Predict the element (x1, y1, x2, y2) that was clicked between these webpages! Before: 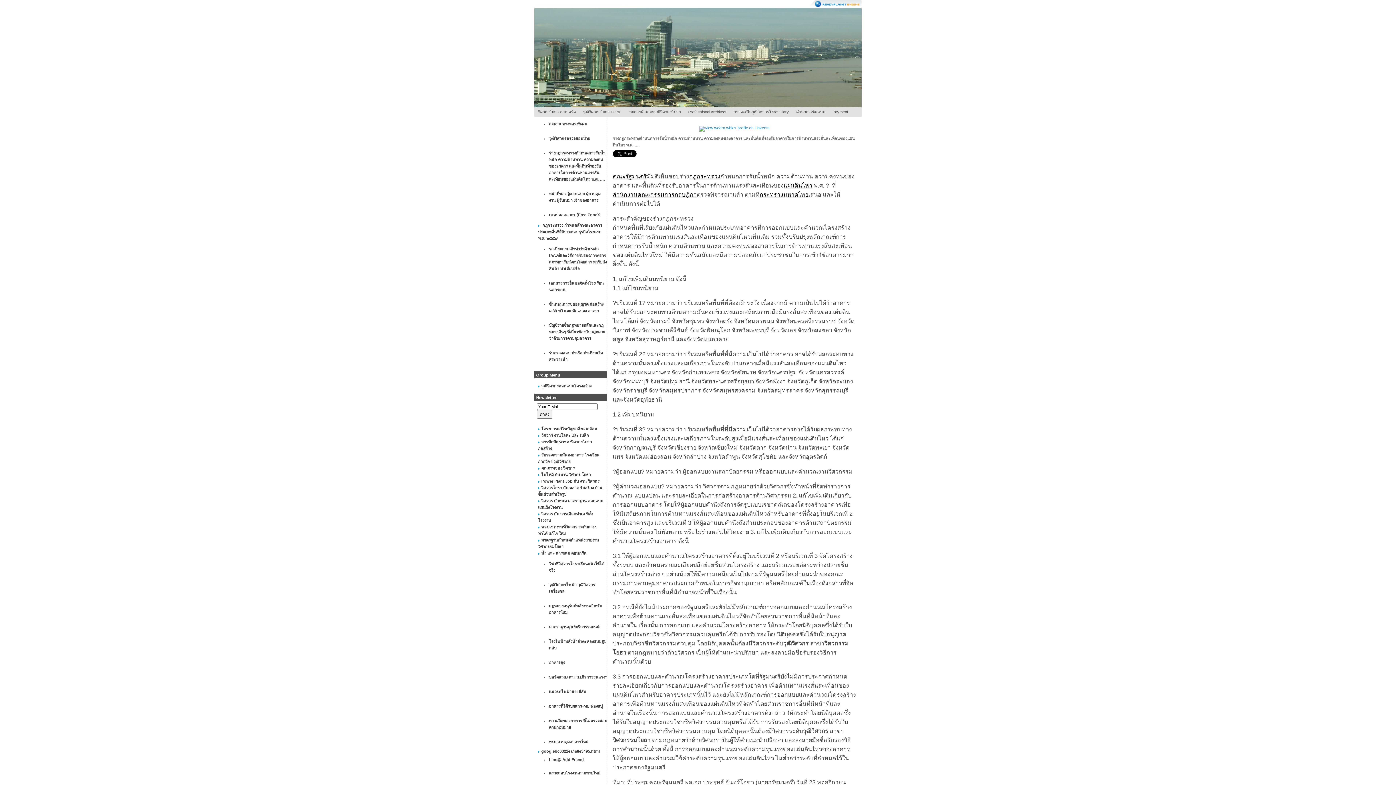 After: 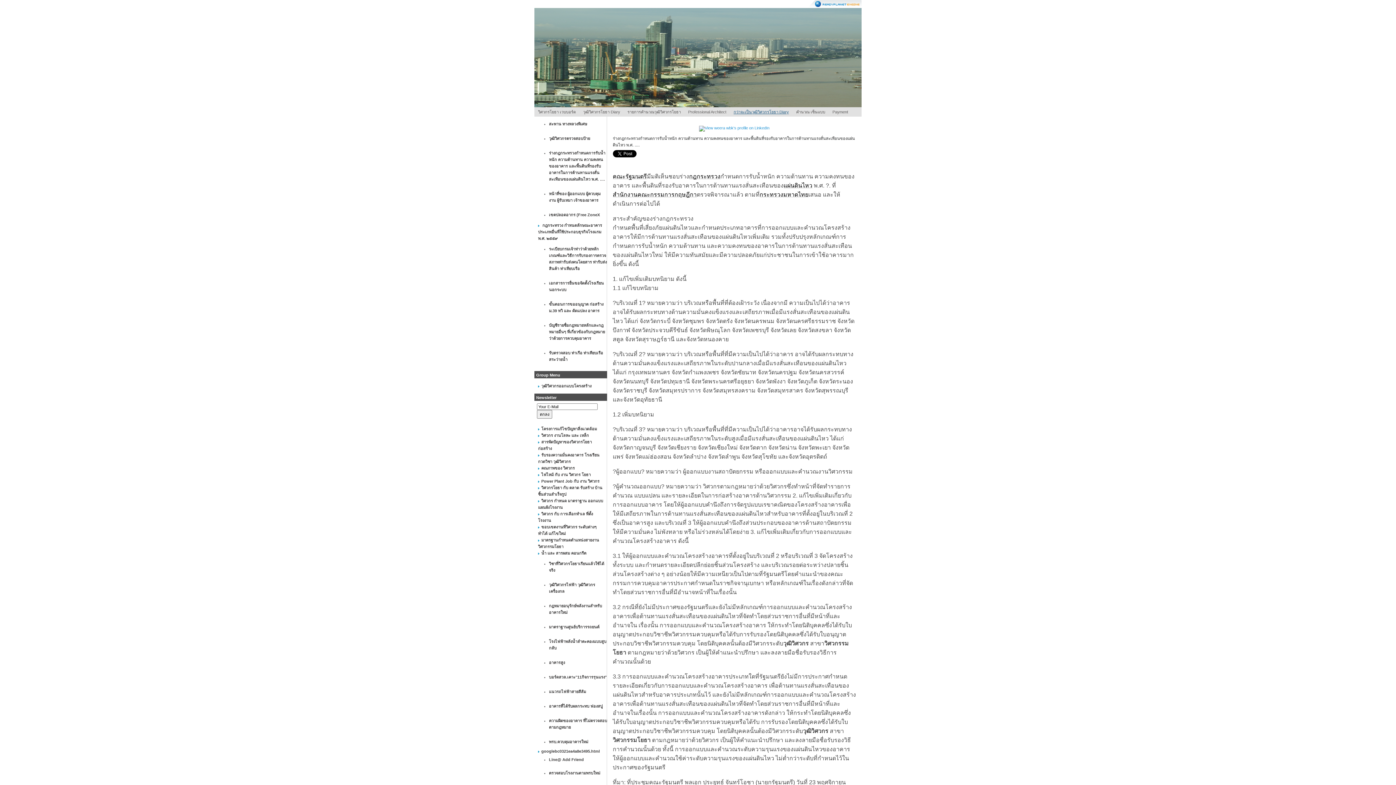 Action: bbox: (733, 109, 789, 114) label: กว่าจะเป็นวุฒิวิศวกรโยธา Diary